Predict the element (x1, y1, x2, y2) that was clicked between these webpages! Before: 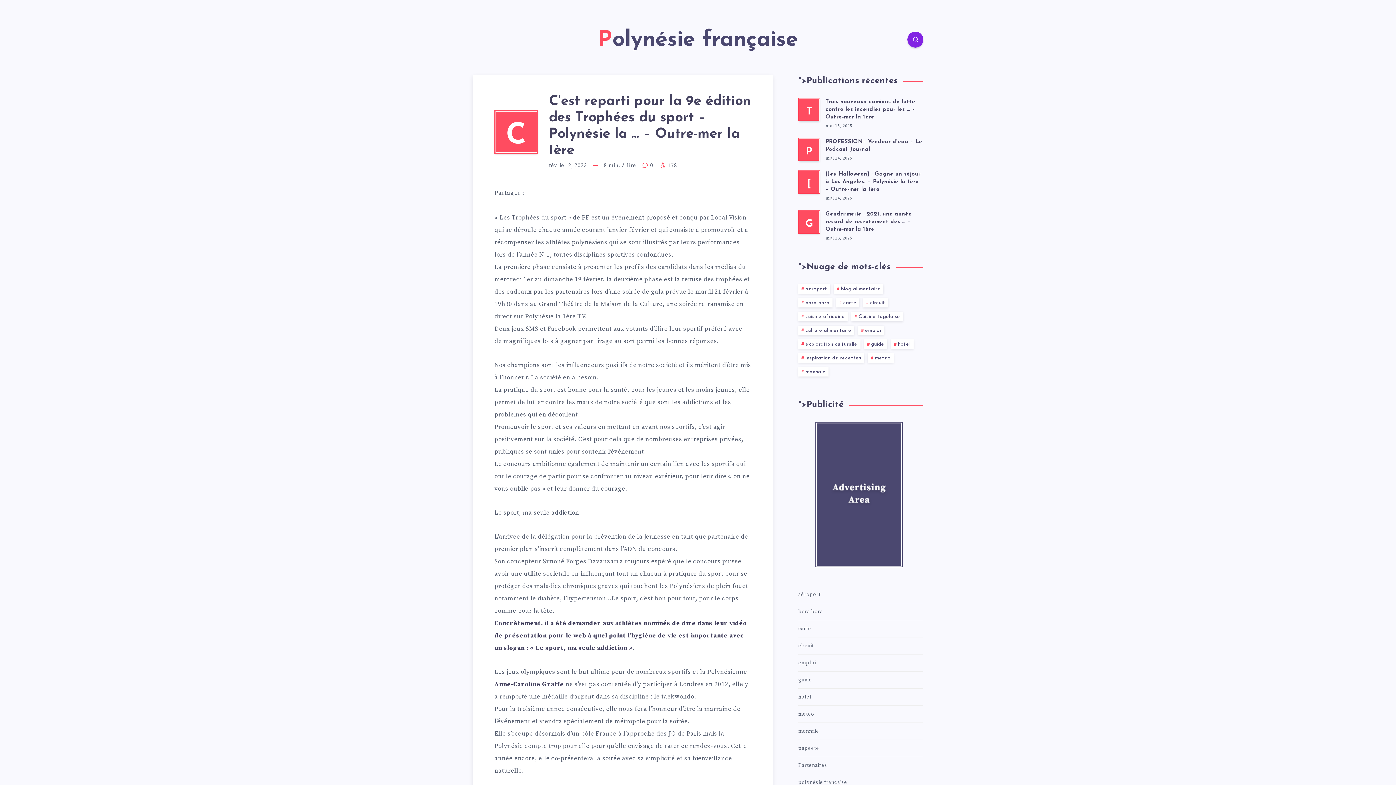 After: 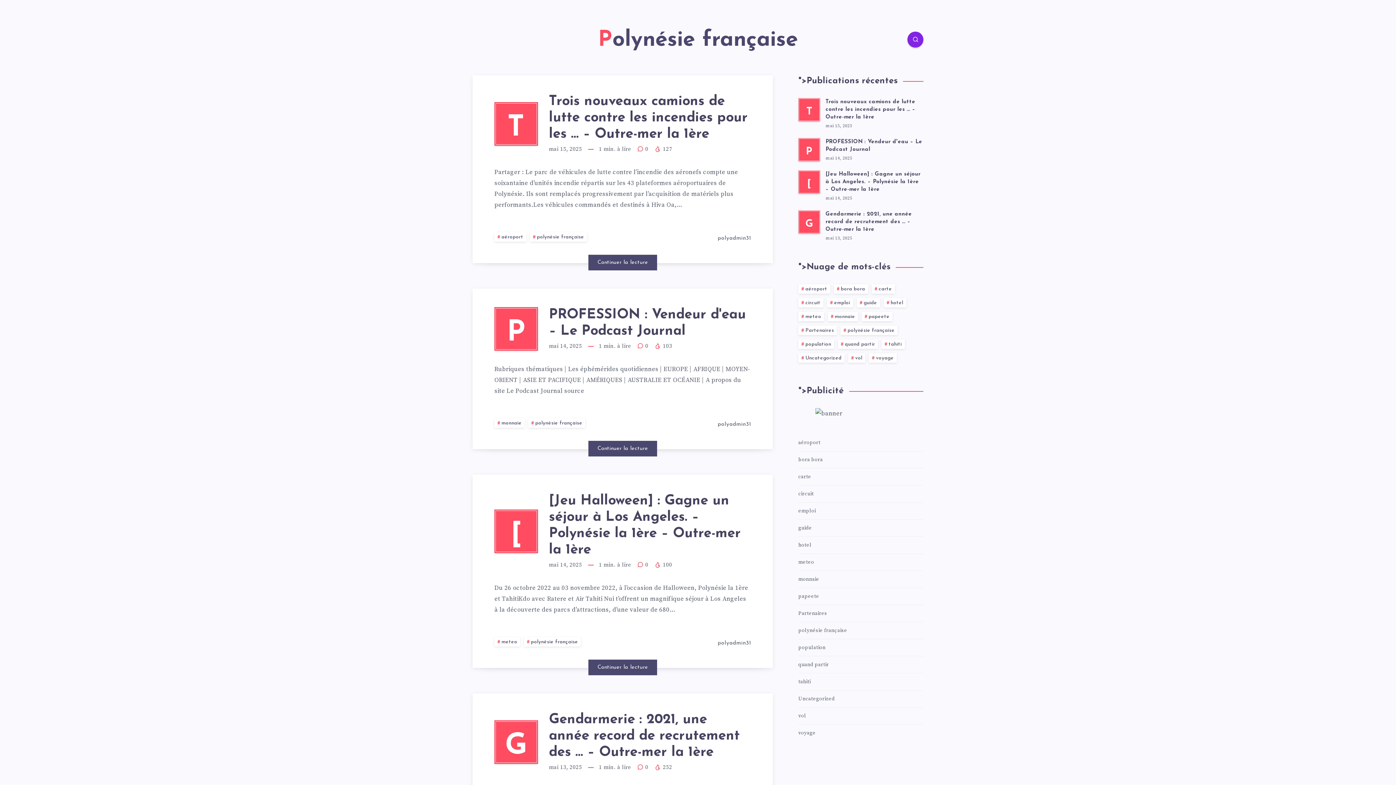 Action: label: Polynésie française bbox: (598, 27, 798, 53)